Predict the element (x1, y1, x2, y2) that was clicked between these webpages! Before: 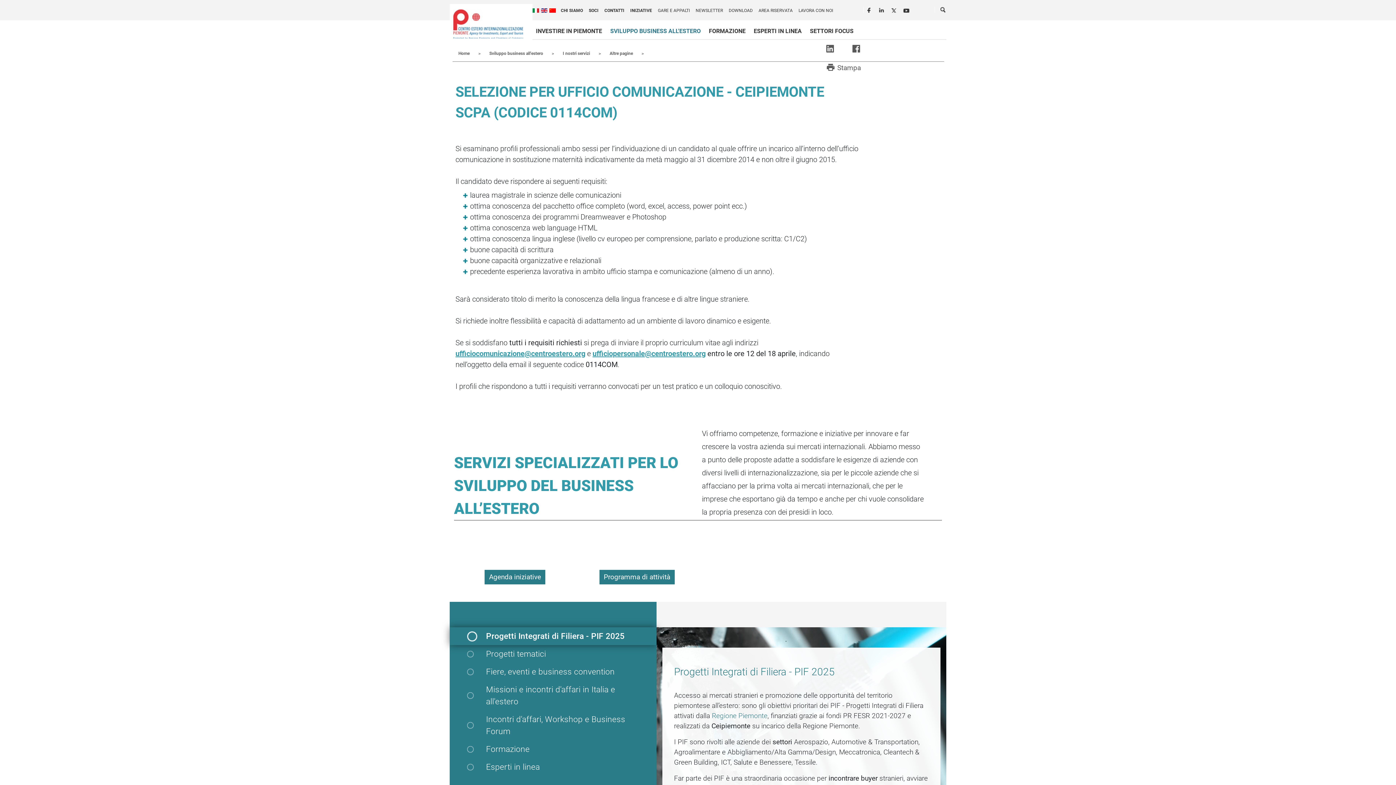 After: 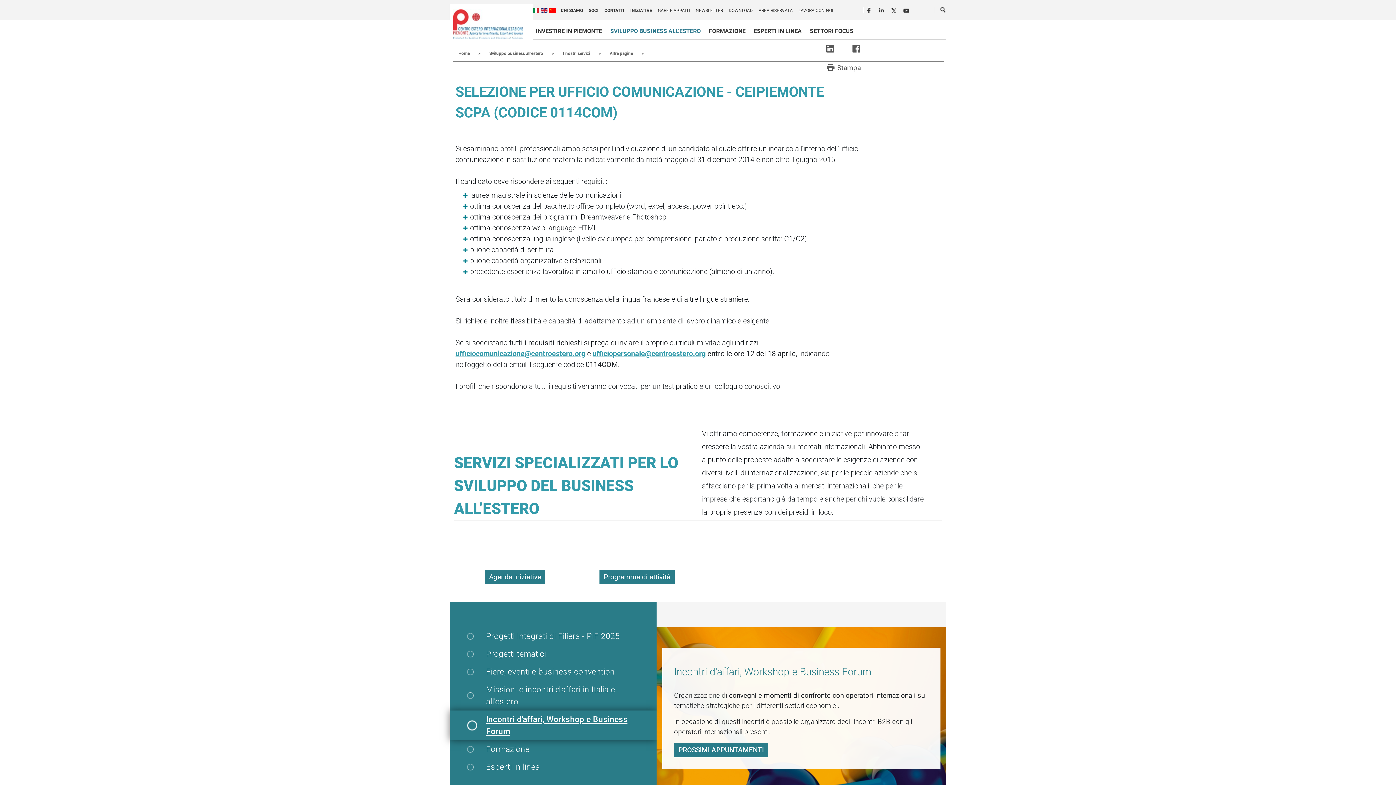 Action: bbox: (486, 713, 656, 737) label: Incontri d'affari, Workshop e Business Forum